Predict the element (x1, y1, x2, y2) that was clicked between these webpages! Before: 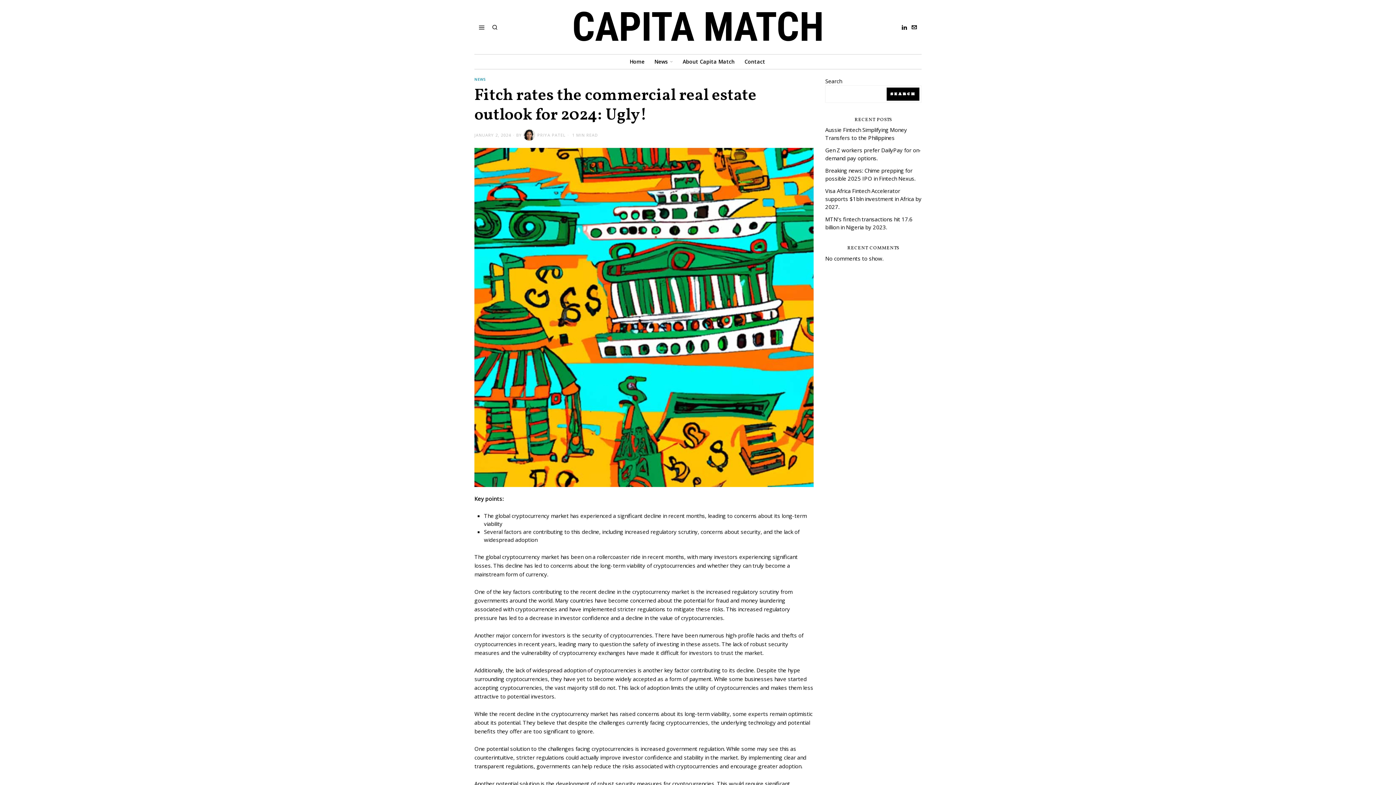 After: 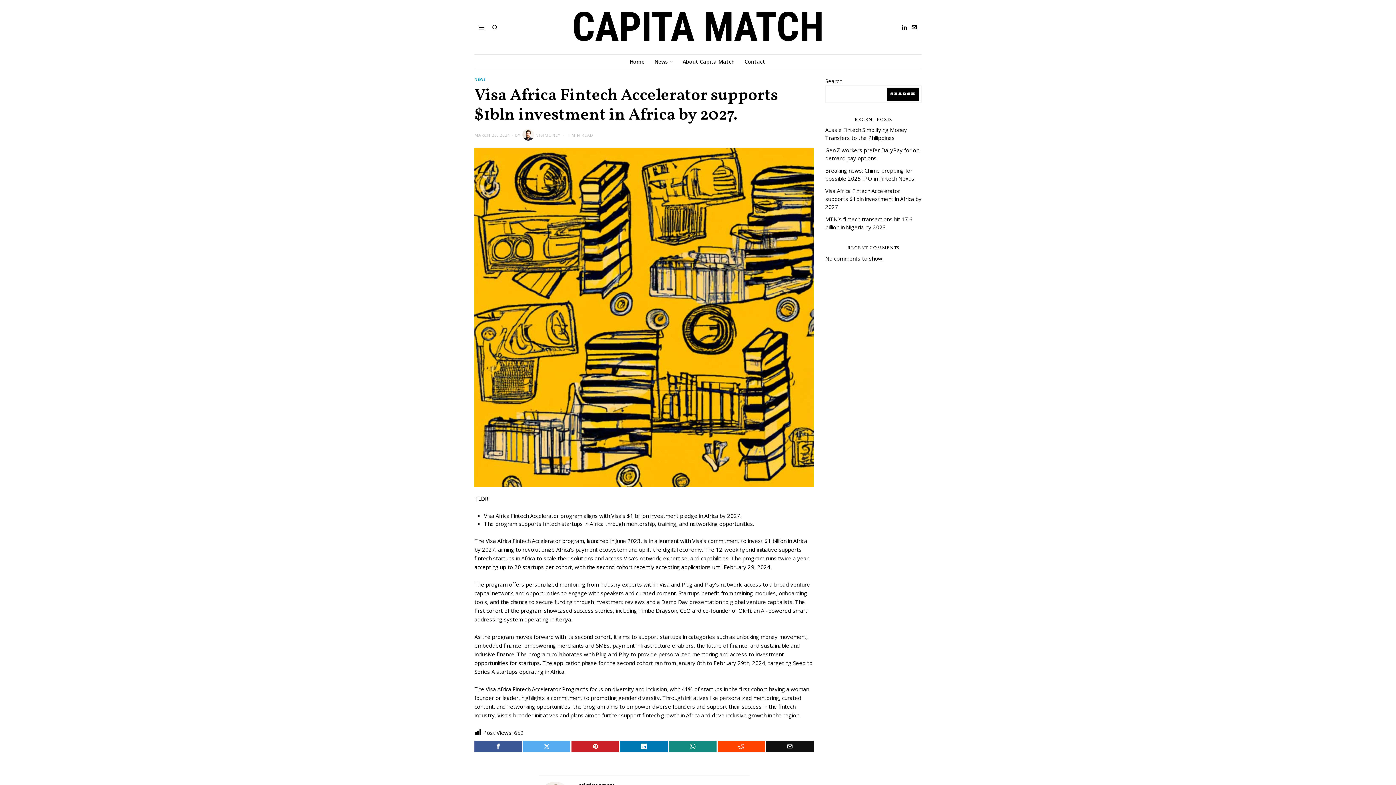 Action: bbox: (825, 187, 921, 210) label: Visa Africa Fintech Accelerator supports $1bln investment in Africa by 2027.